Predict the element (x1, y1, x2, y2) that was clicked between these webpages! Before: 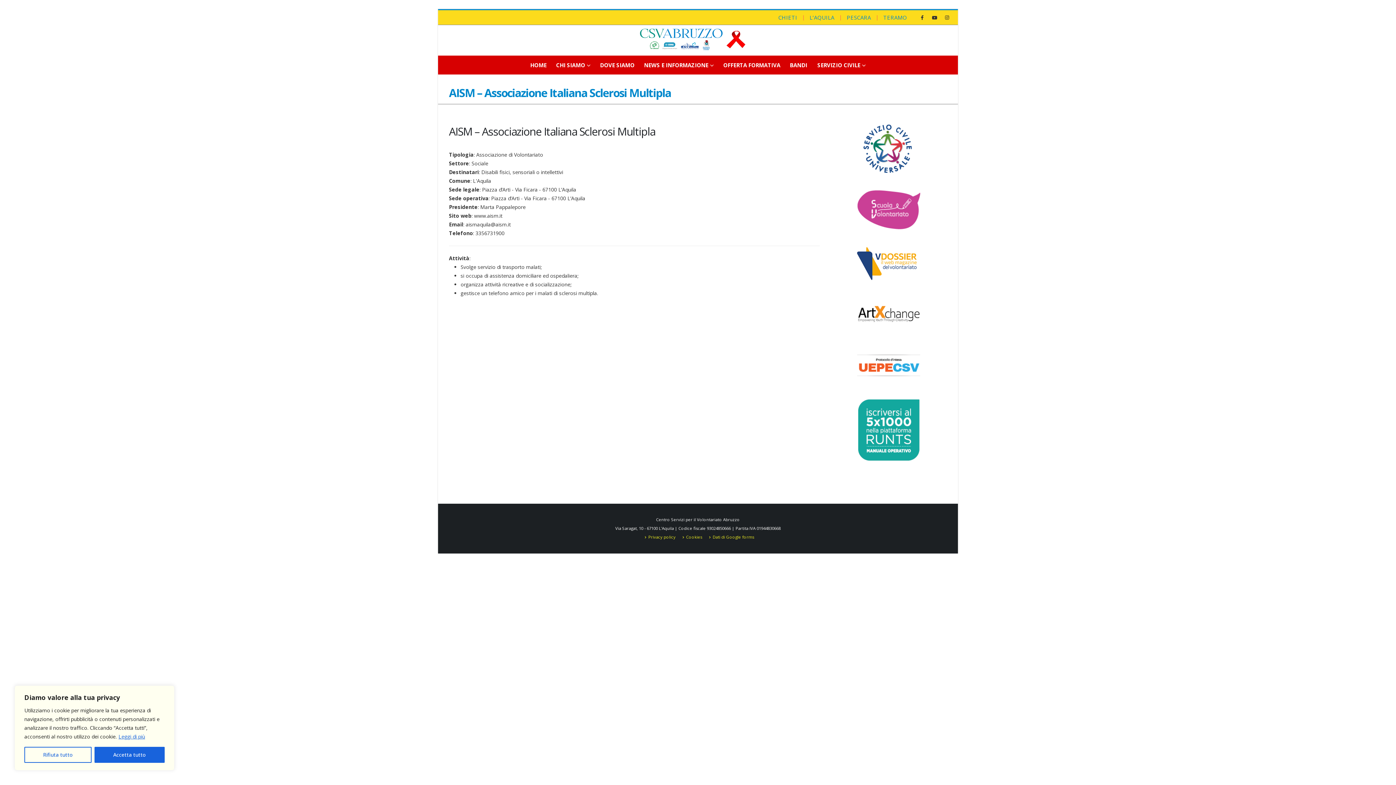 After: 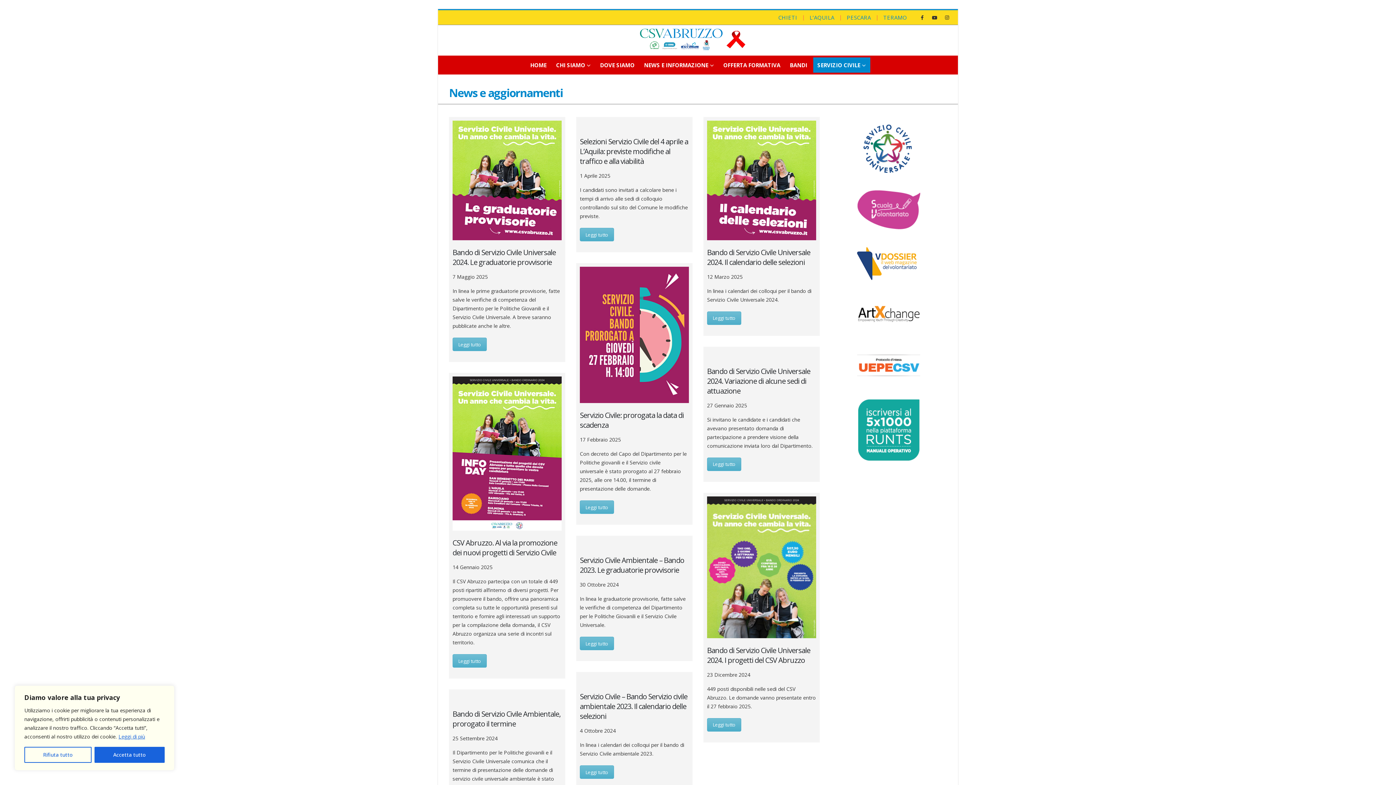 Action: bbox: (830, 143, 947, 150)